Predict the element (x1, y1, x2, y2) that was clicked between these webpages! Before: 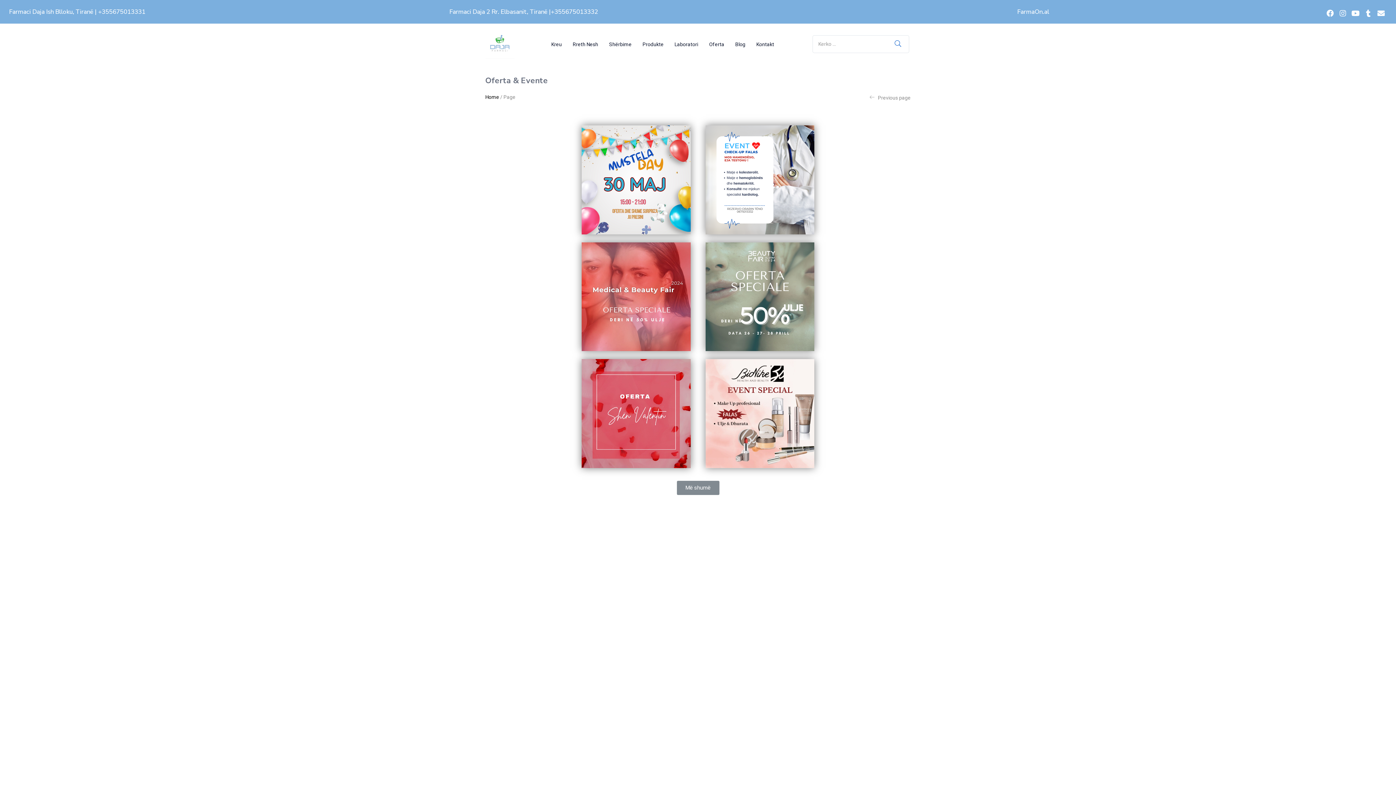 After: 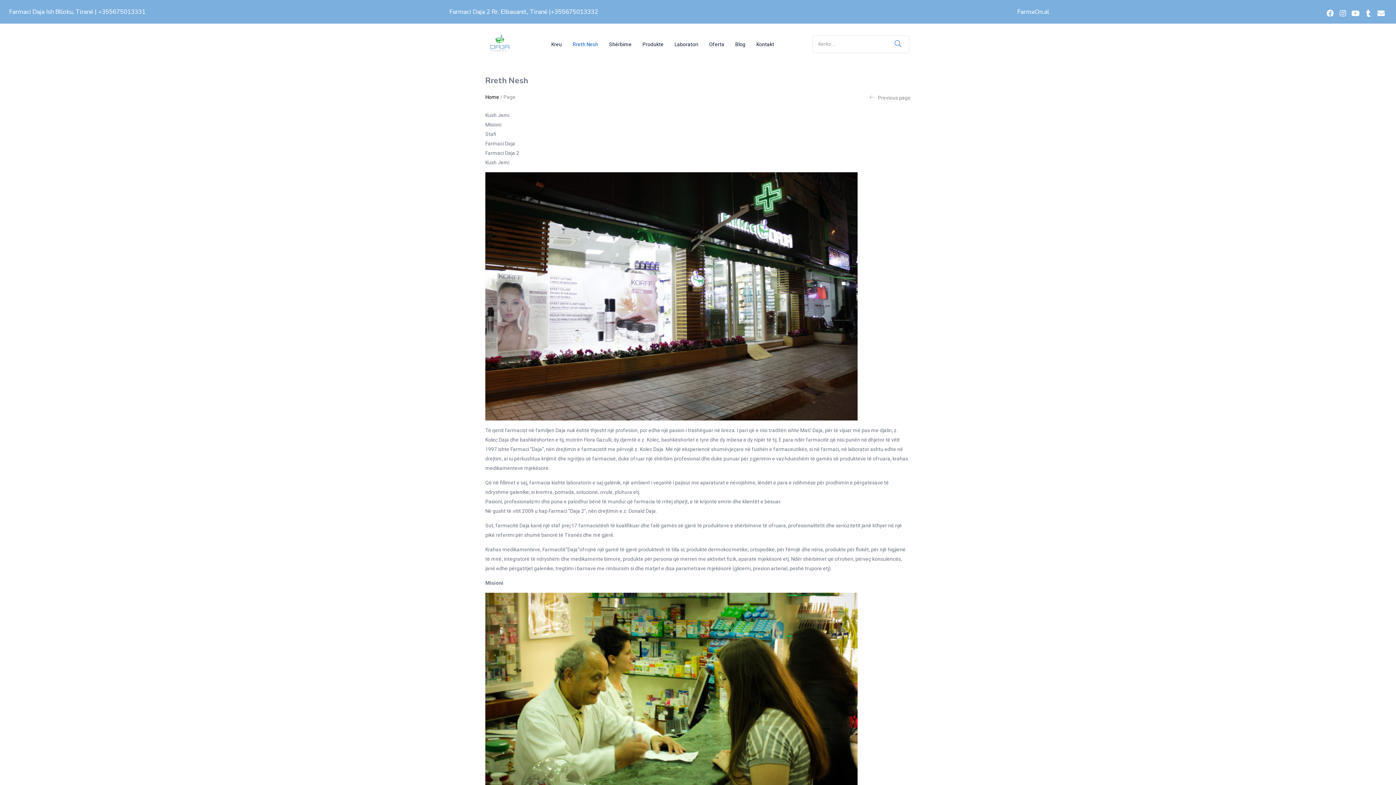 Action: label: Rreth Nesh bbox: (572, 29, 609, 58)